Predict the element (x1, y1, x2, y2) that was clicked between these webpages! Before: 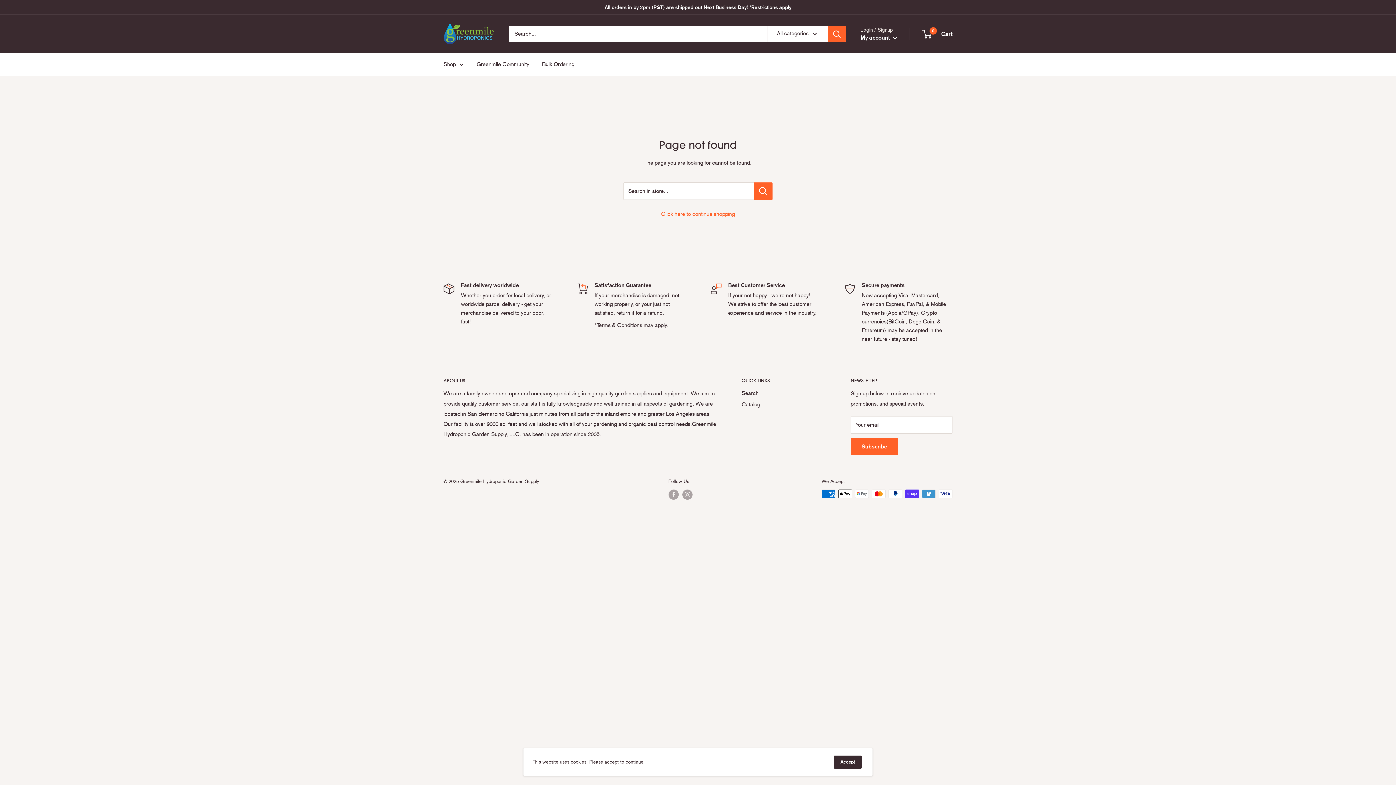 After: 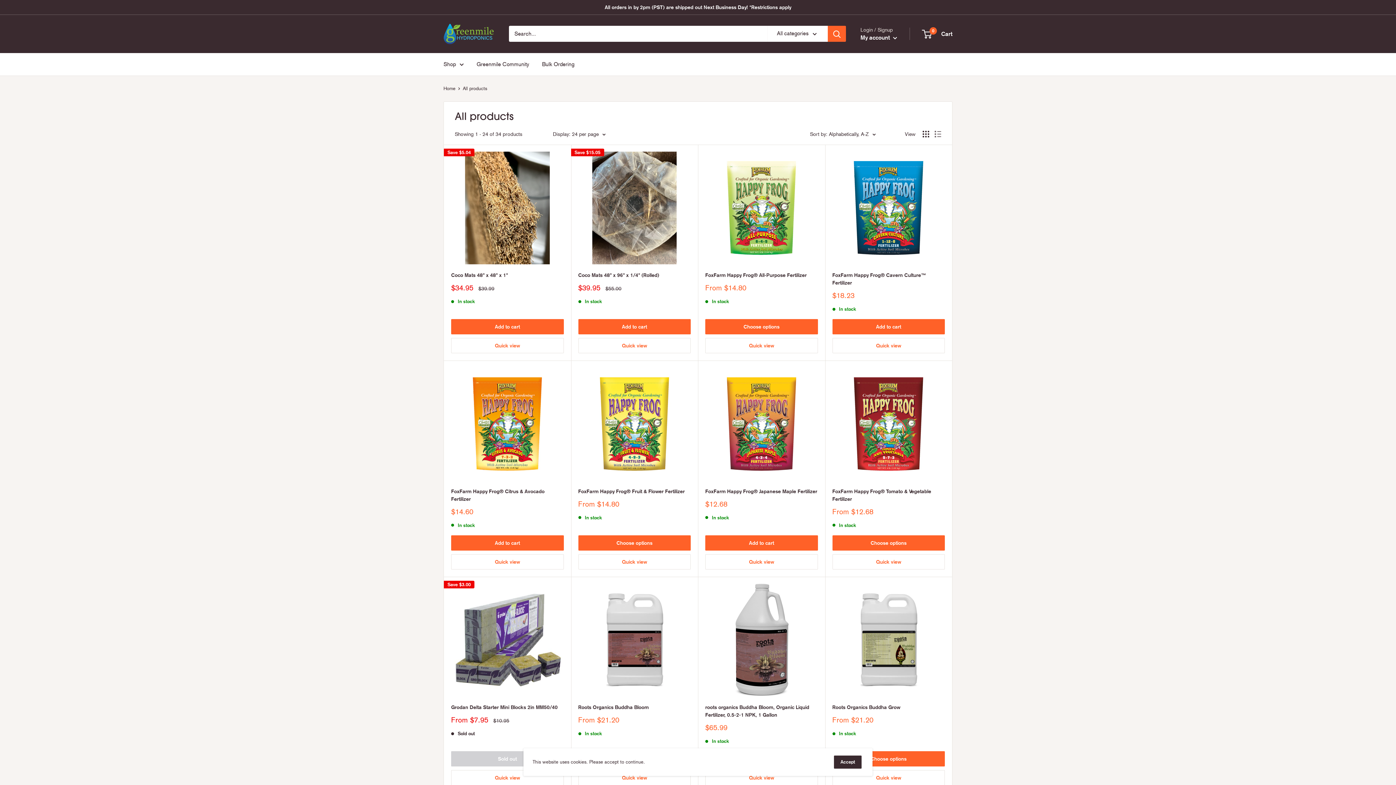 Action: label: Shop bbox: (443, 59, 464, 69)